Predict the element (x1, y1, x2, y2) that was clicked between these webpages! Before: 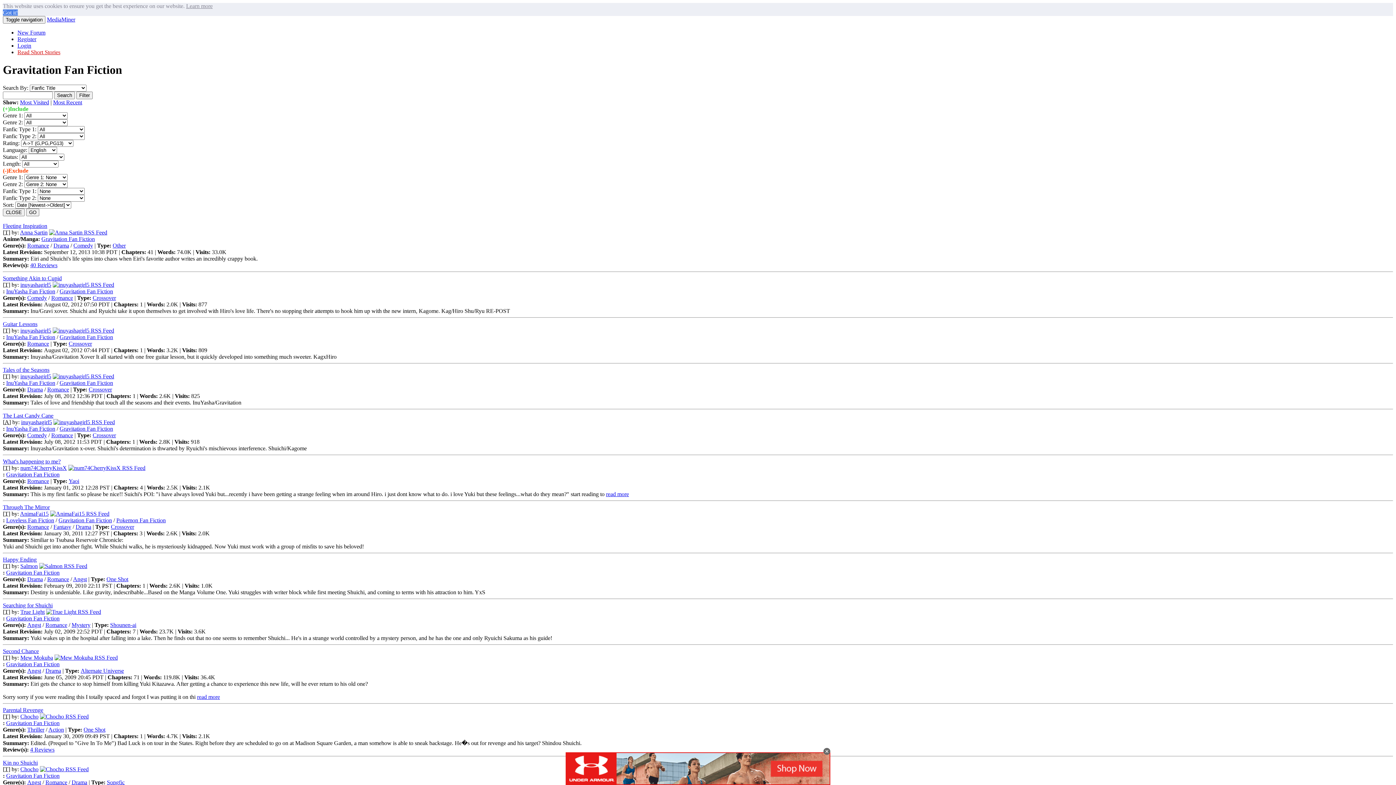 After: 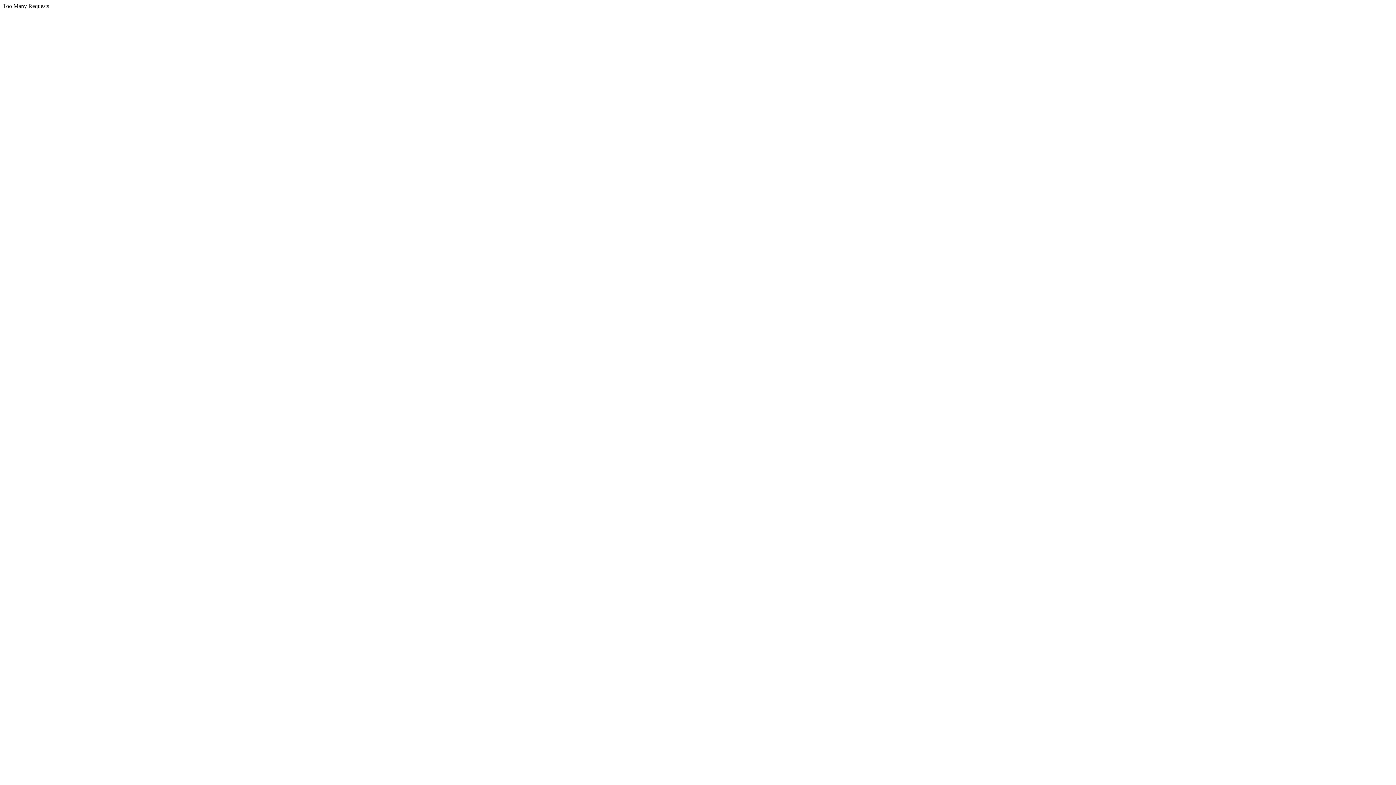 Action: label: Gravitation Fan Fiction bbox: (6, 720, 59, 726)